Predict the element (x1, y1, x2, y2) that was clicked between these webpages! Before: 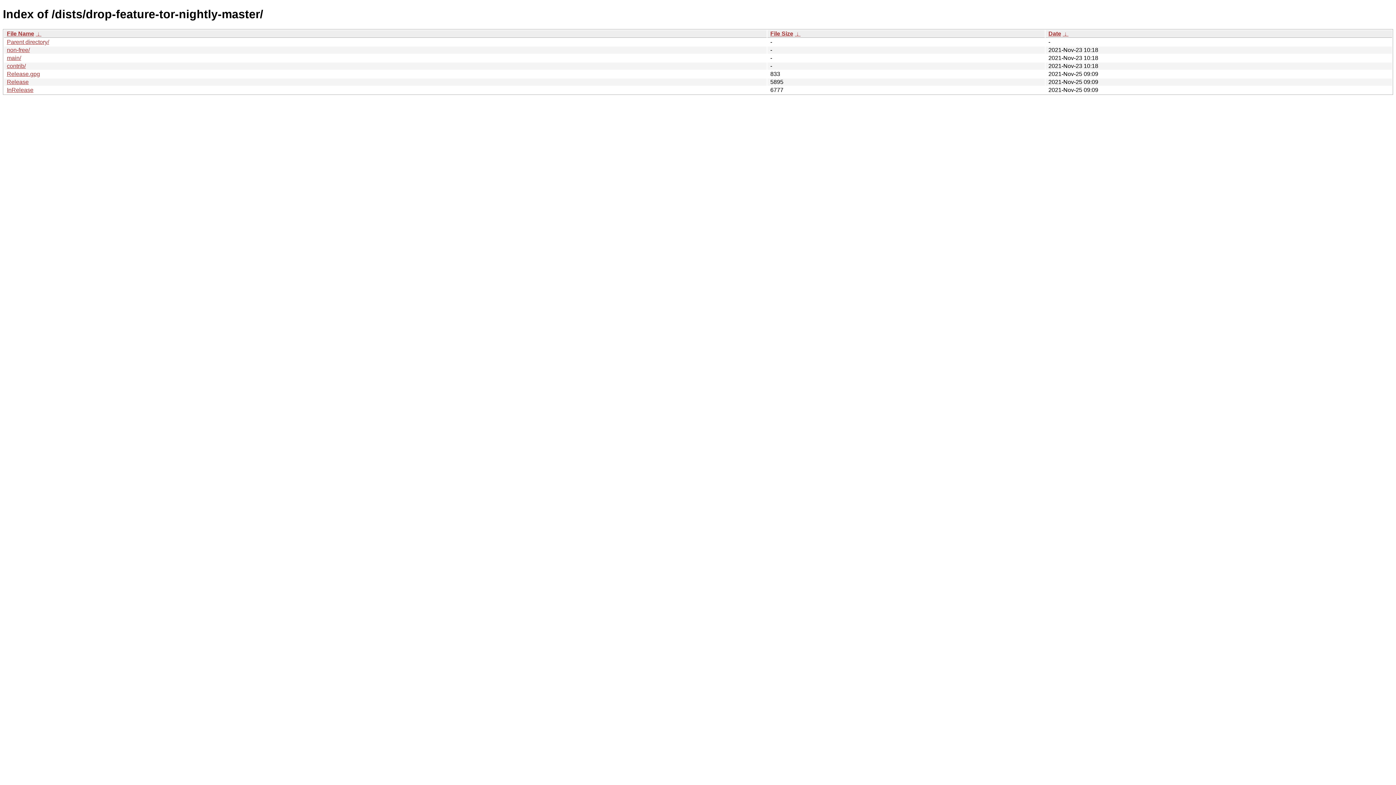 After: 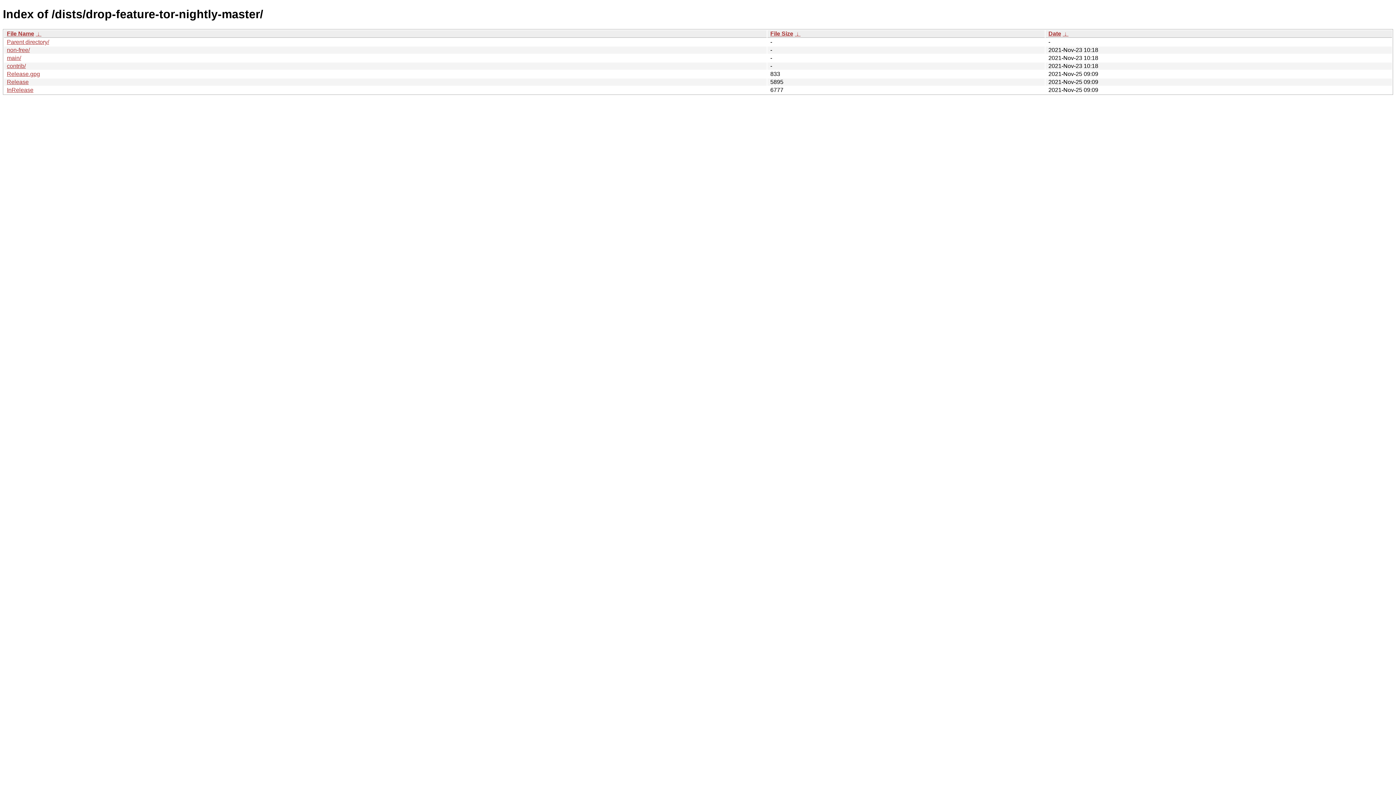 Action: label:  ↓  bbox: (35, 30, 41, 36)